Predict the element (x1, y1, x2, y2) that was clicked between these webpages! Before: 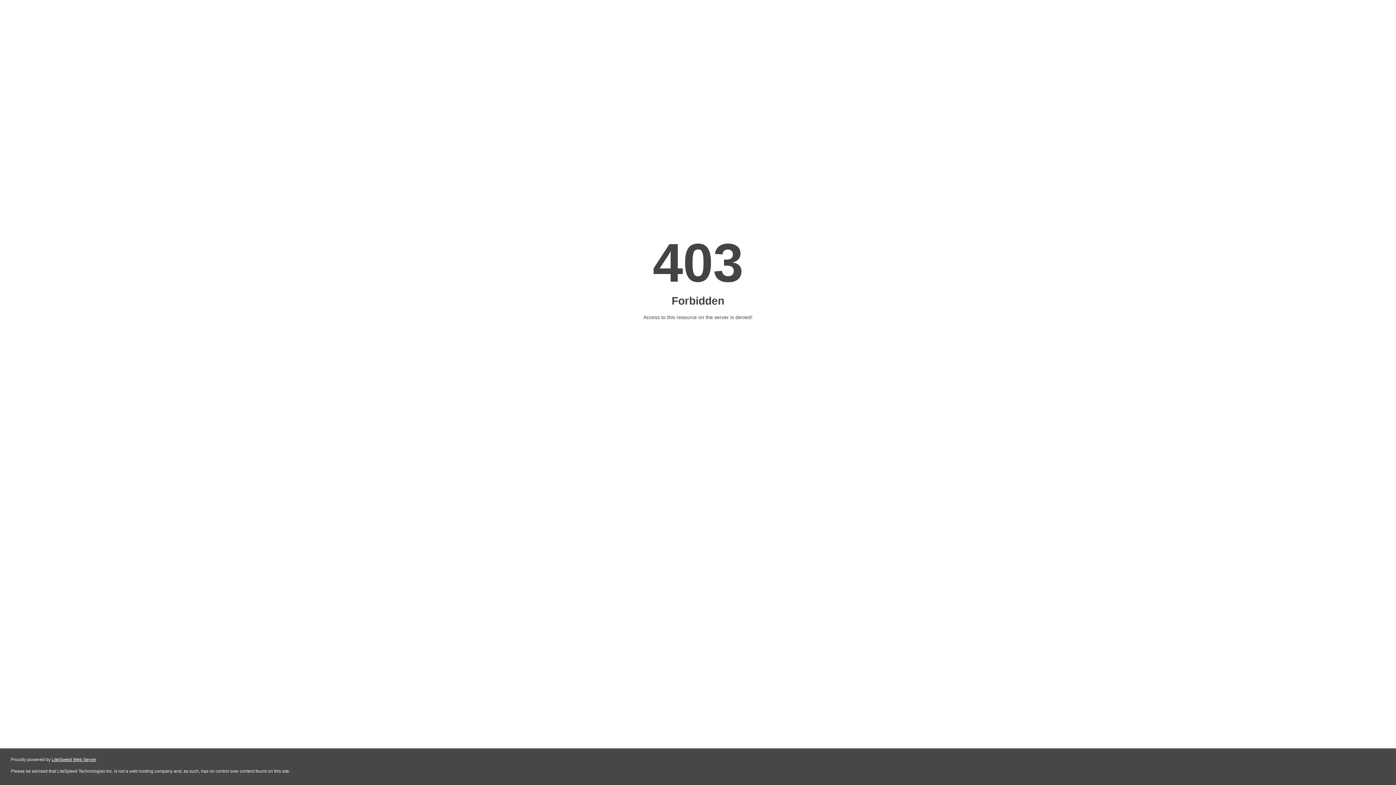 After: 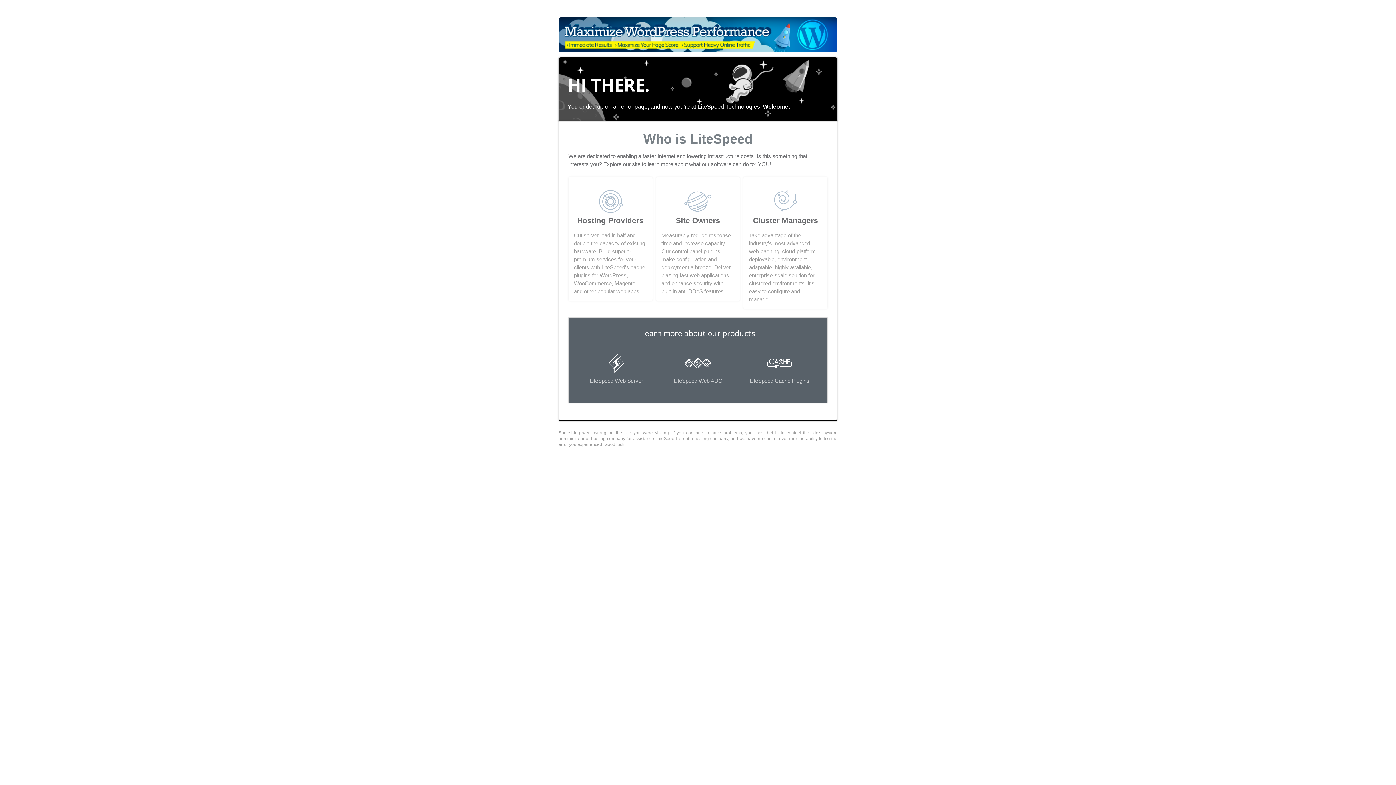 Action: bbox: (51, 757, 96, 762) label: LiteSpeed Web Server